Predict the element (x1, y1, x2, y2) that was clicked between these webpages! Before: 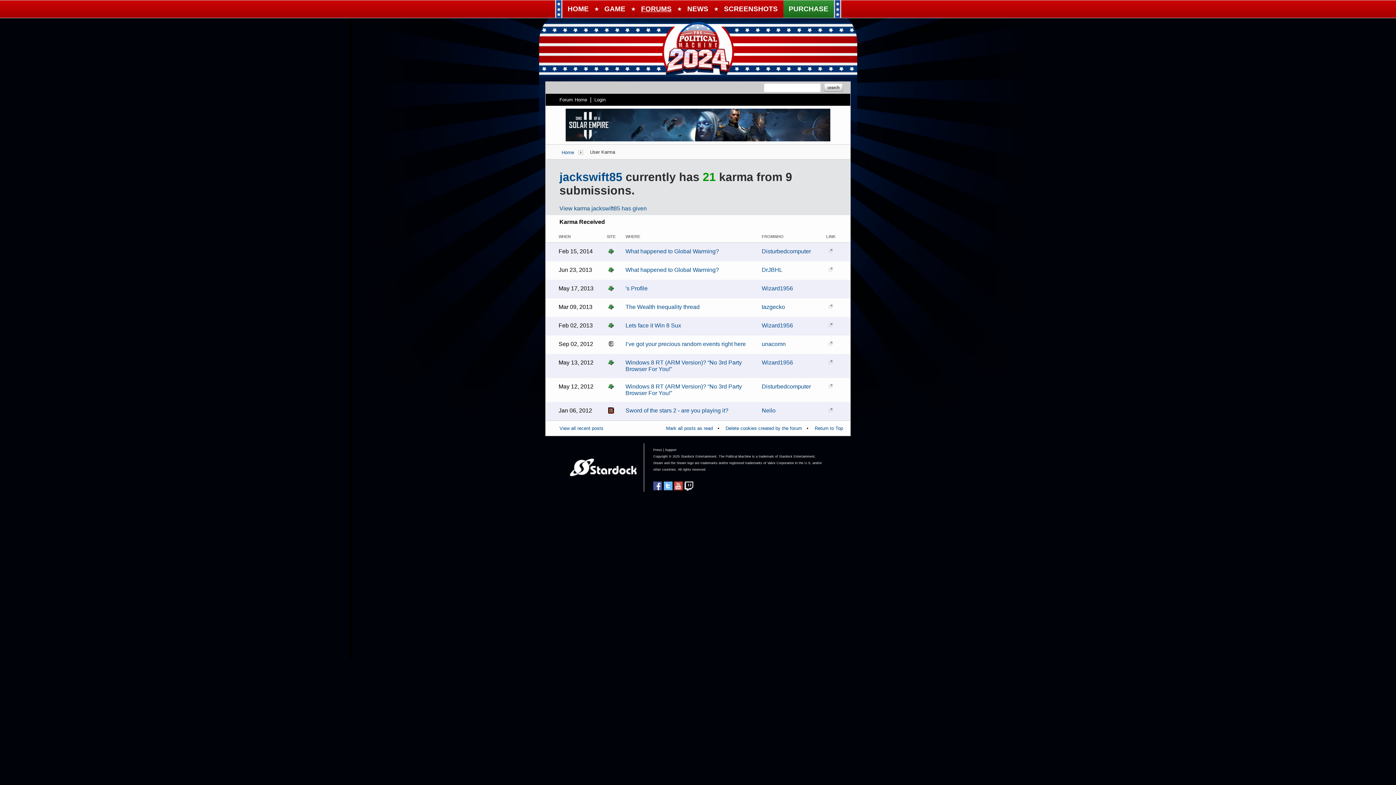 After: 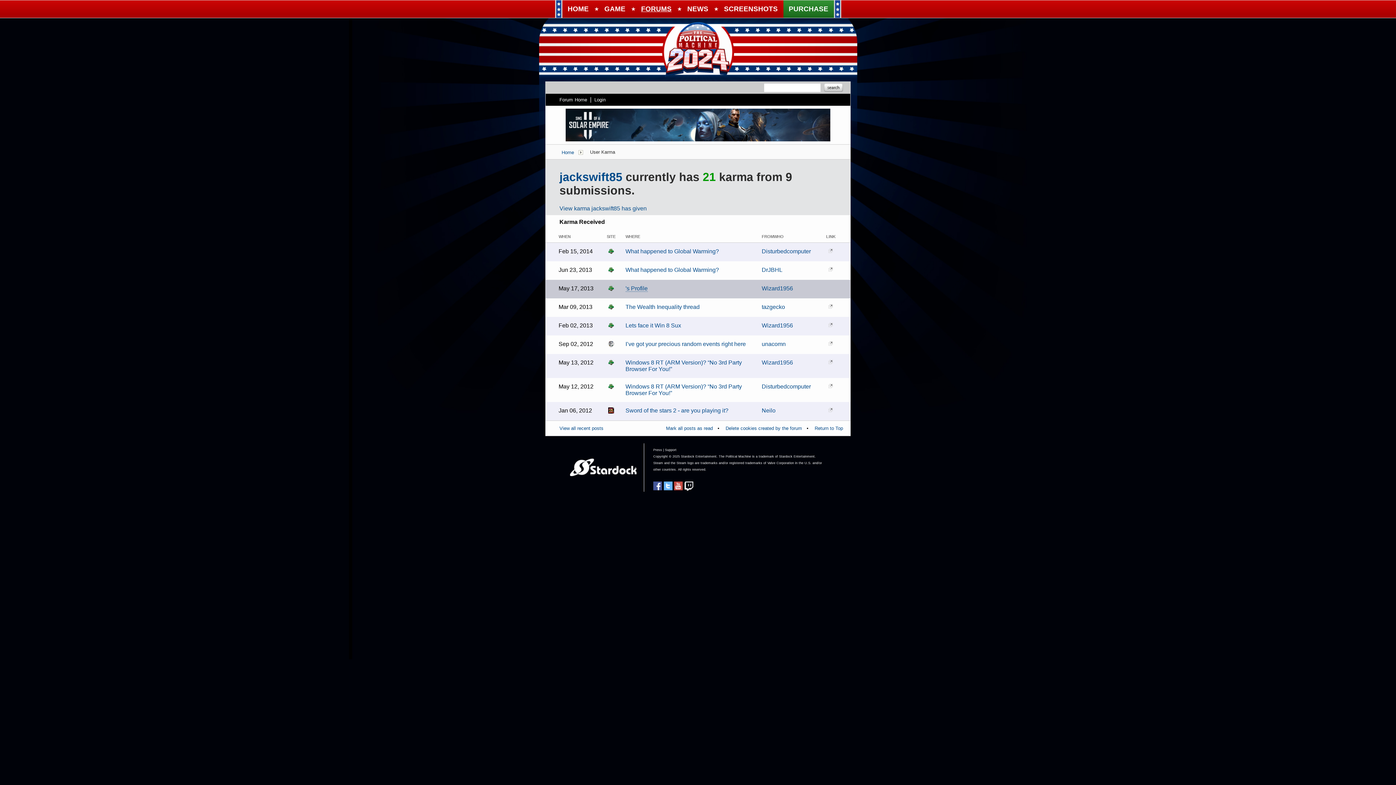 Action: bbox: (625, 285, 647, 291) label: 's Profile